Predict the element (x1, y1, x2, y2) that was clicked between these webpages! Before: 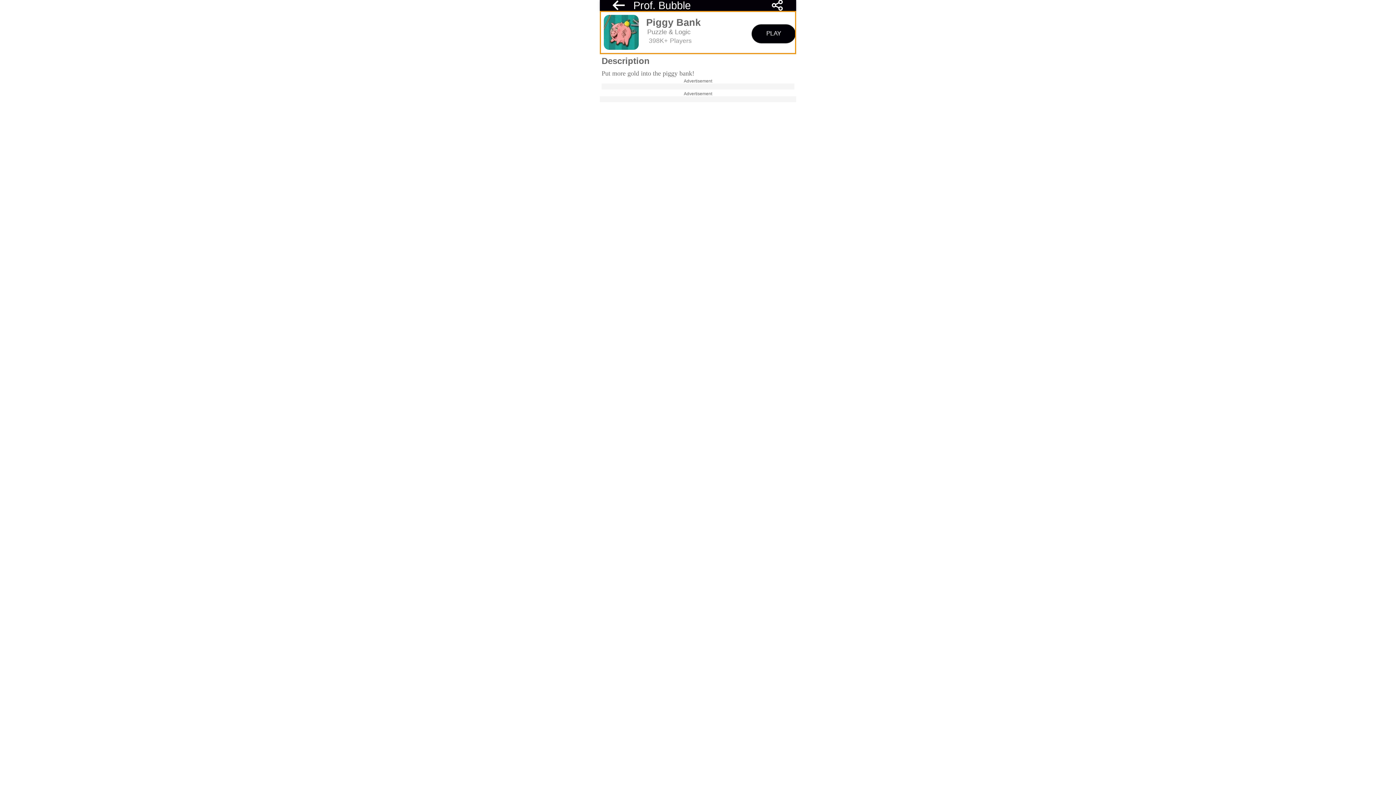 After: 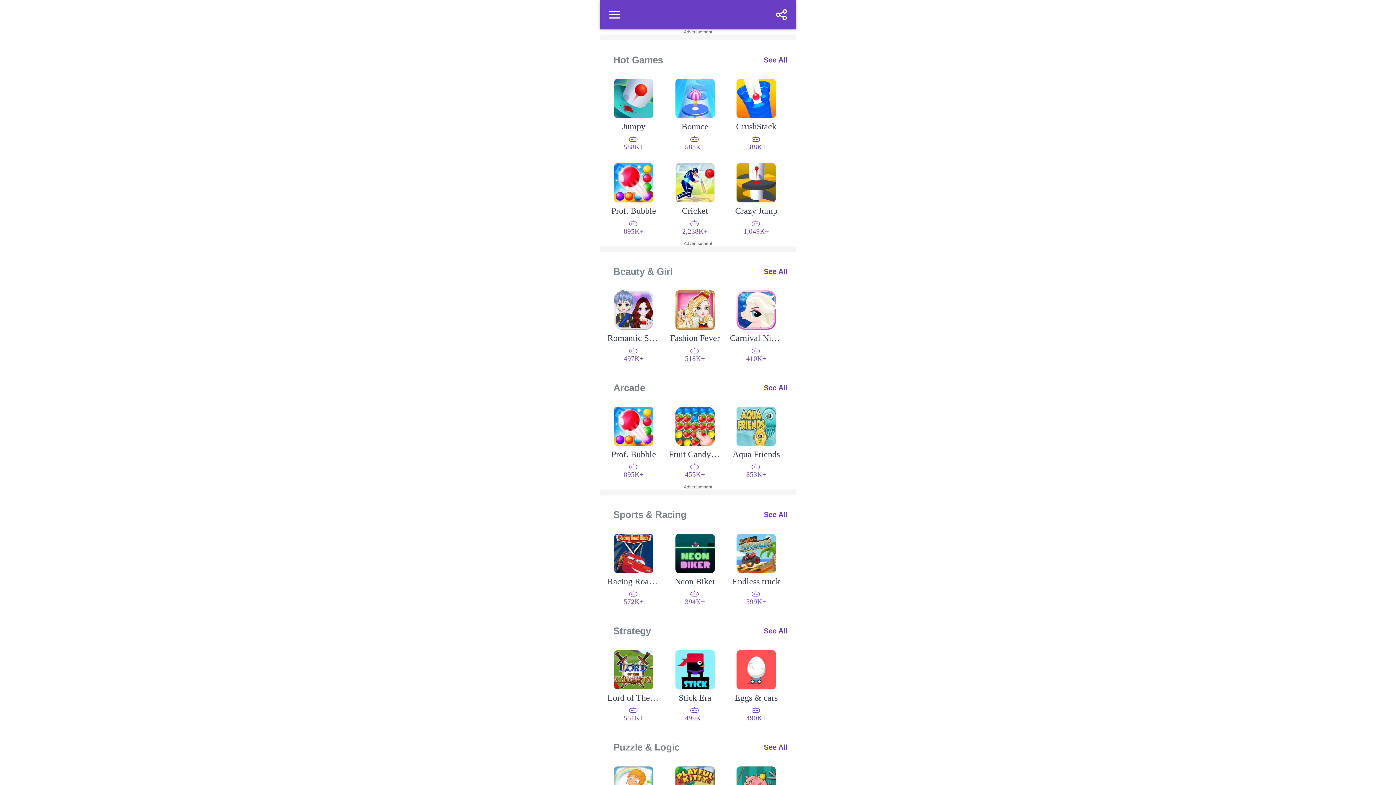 Action: bbox: (604, 0, 633, 10)